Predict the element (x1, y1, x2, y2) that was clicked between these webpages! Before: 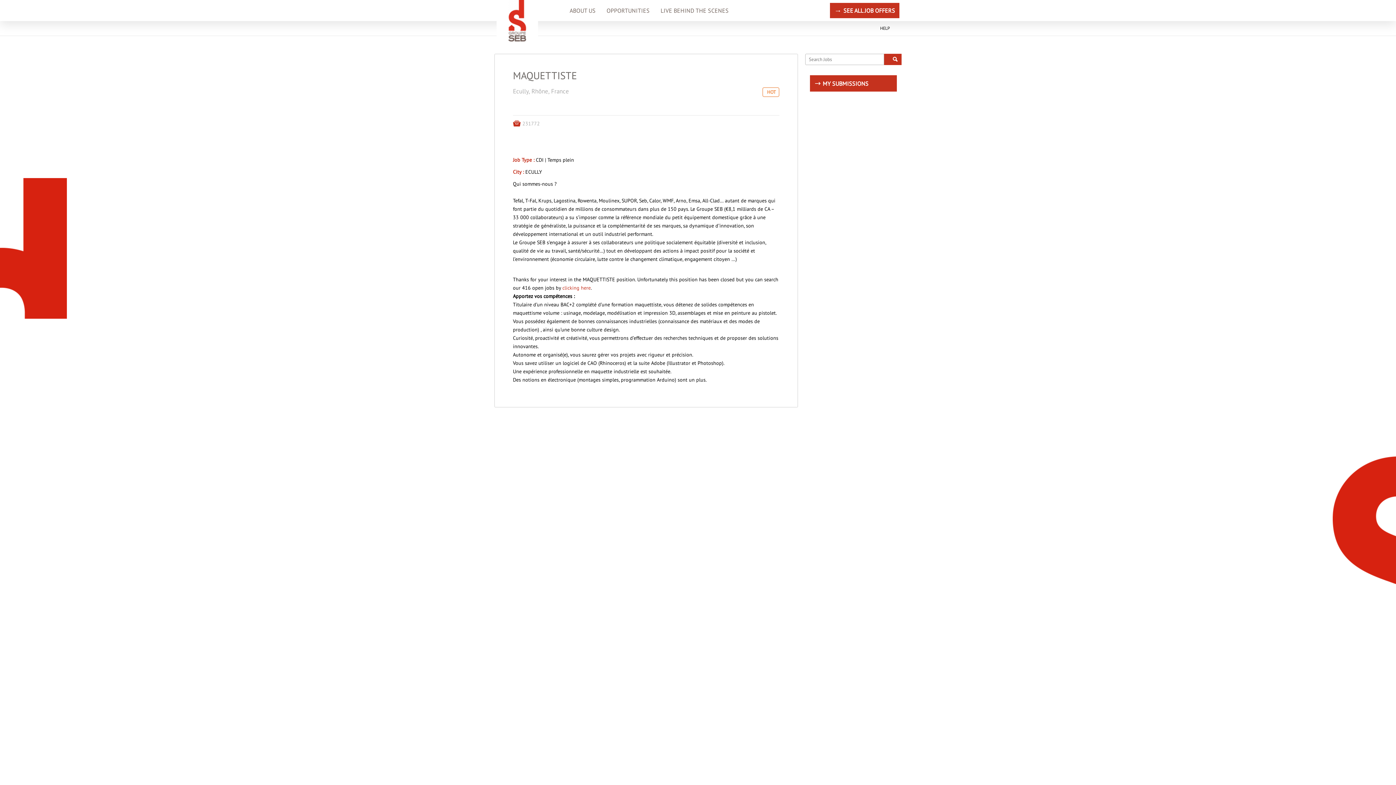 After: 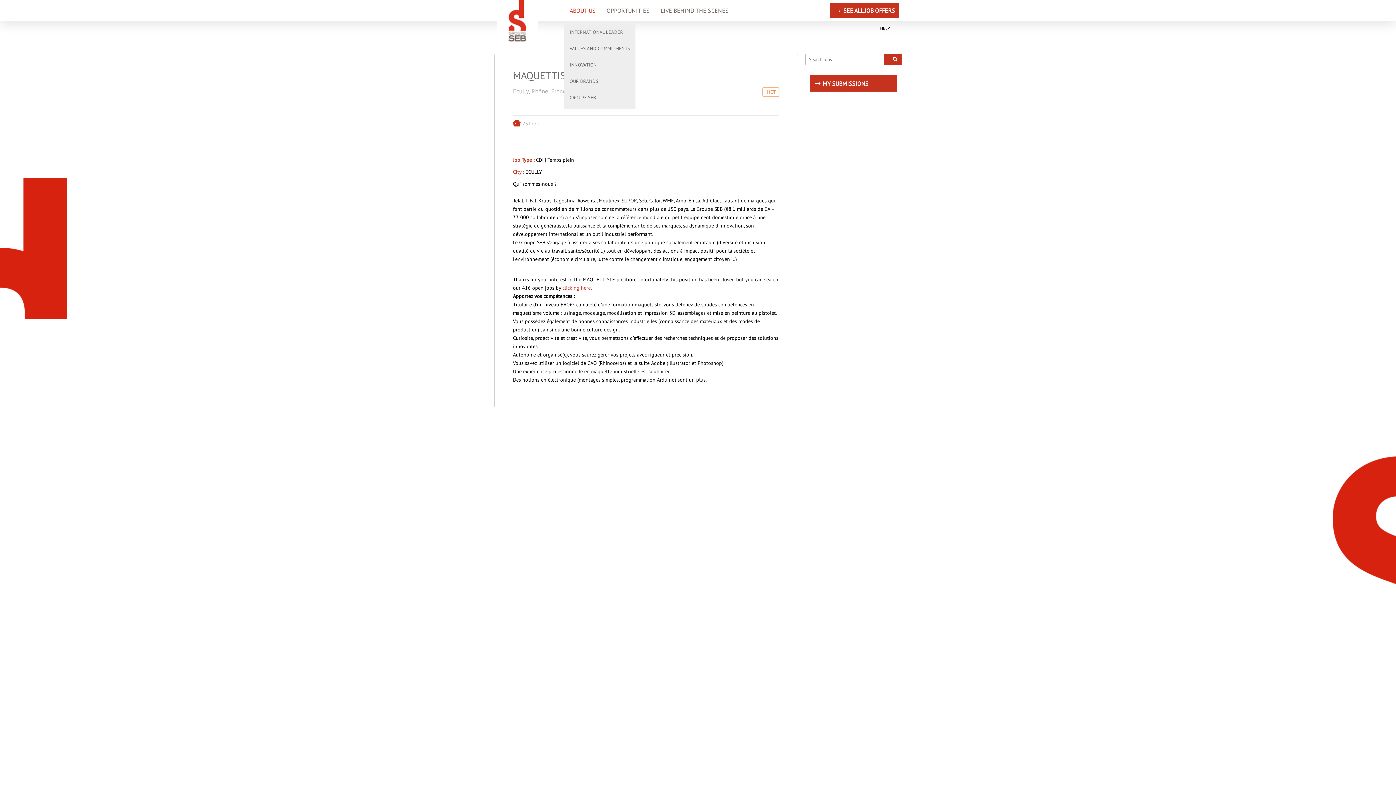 Action: label: ABOUT US bbox: (564, 6, 601, 14)